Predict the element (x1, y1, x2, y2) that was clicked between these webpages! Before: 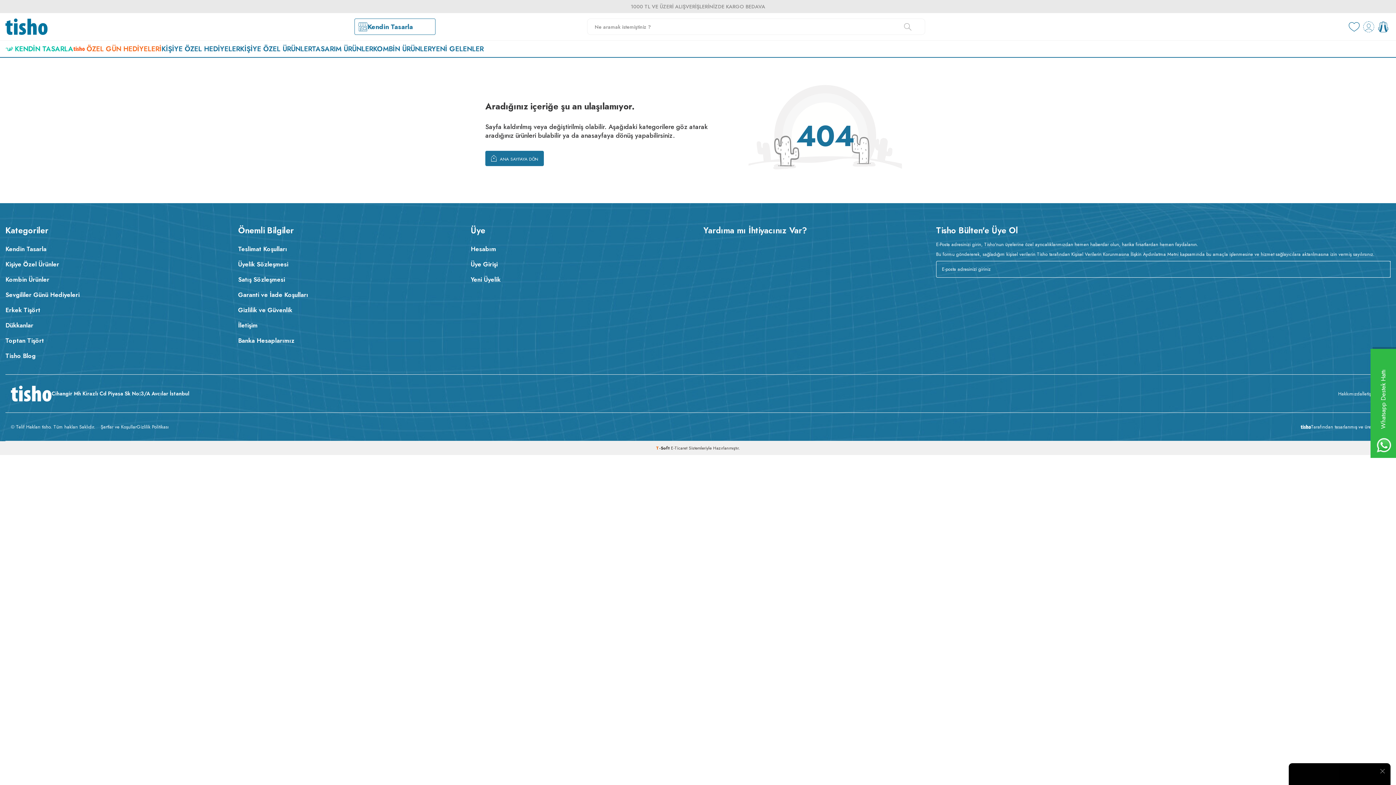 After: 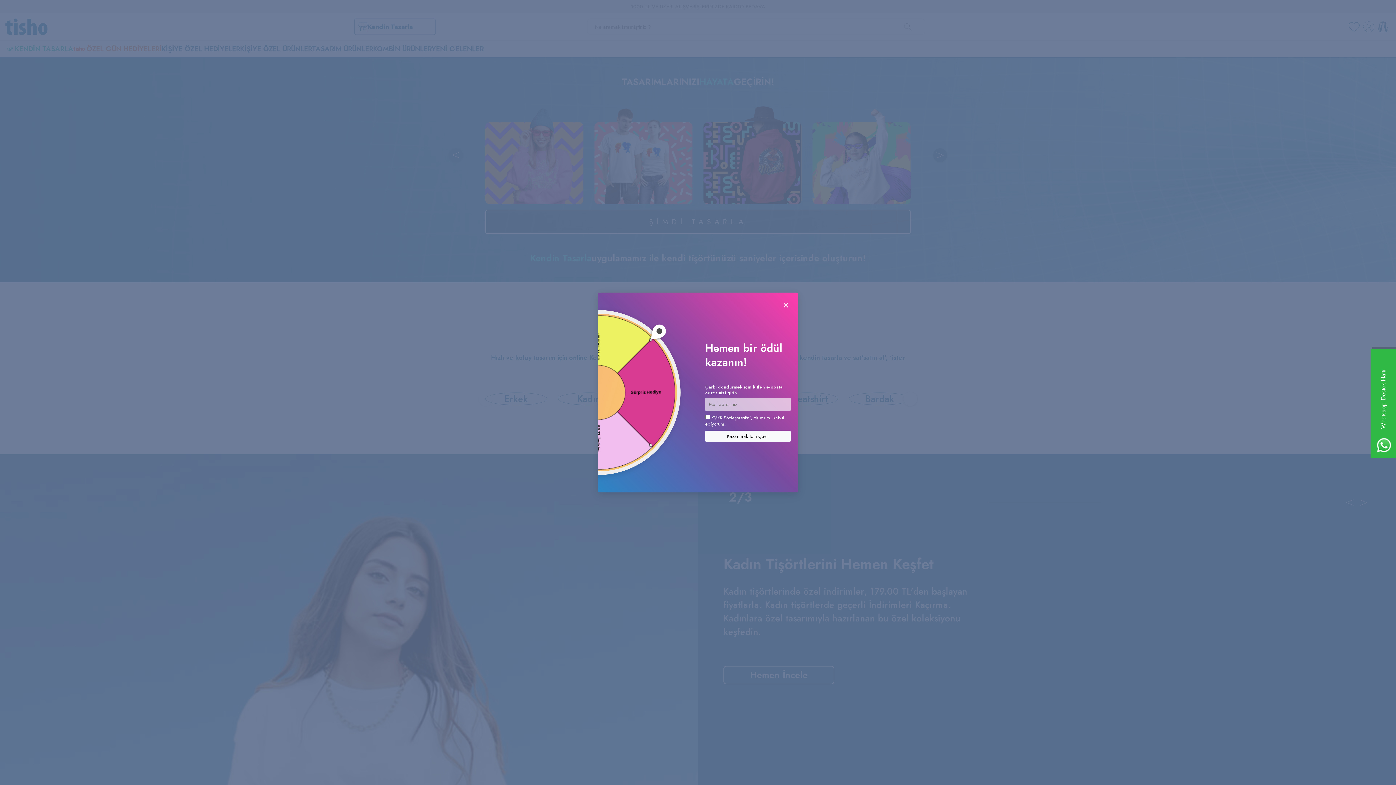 Action: bbox: (5, 333, 227, 348) label: Toptan Tişört